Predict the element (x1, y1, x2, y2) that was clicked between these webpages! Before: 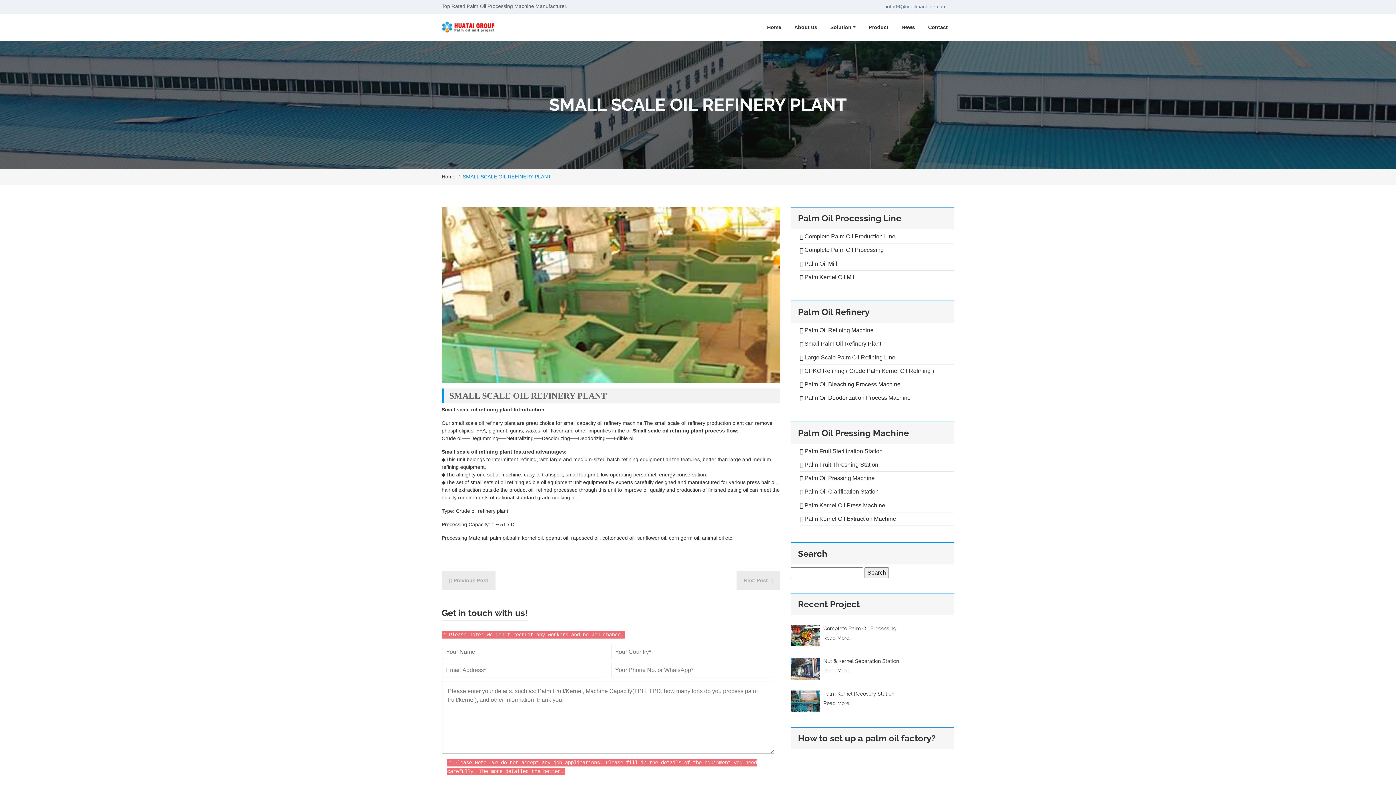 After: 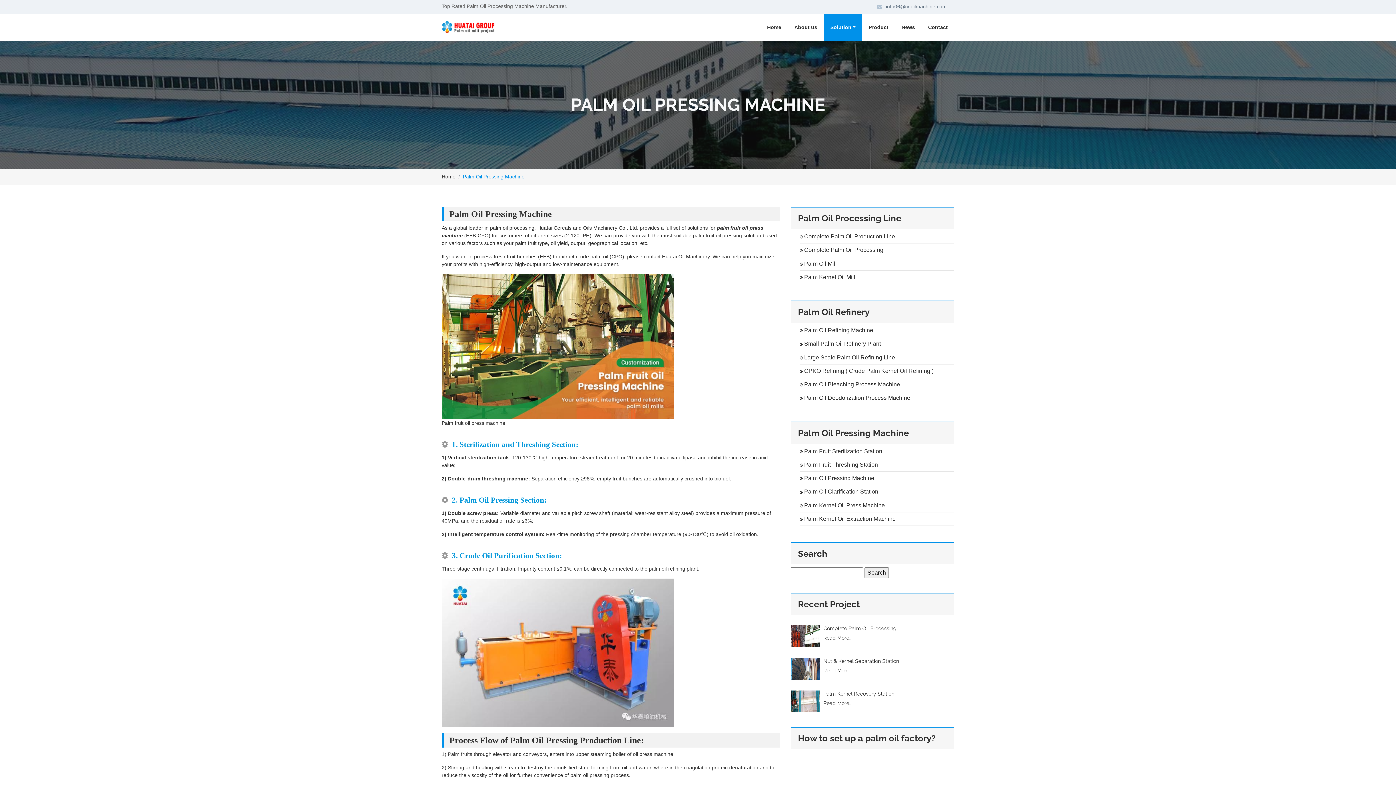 Action: label: Palm Oil Pressing Machine bbox: (800, 475, 874, 481)